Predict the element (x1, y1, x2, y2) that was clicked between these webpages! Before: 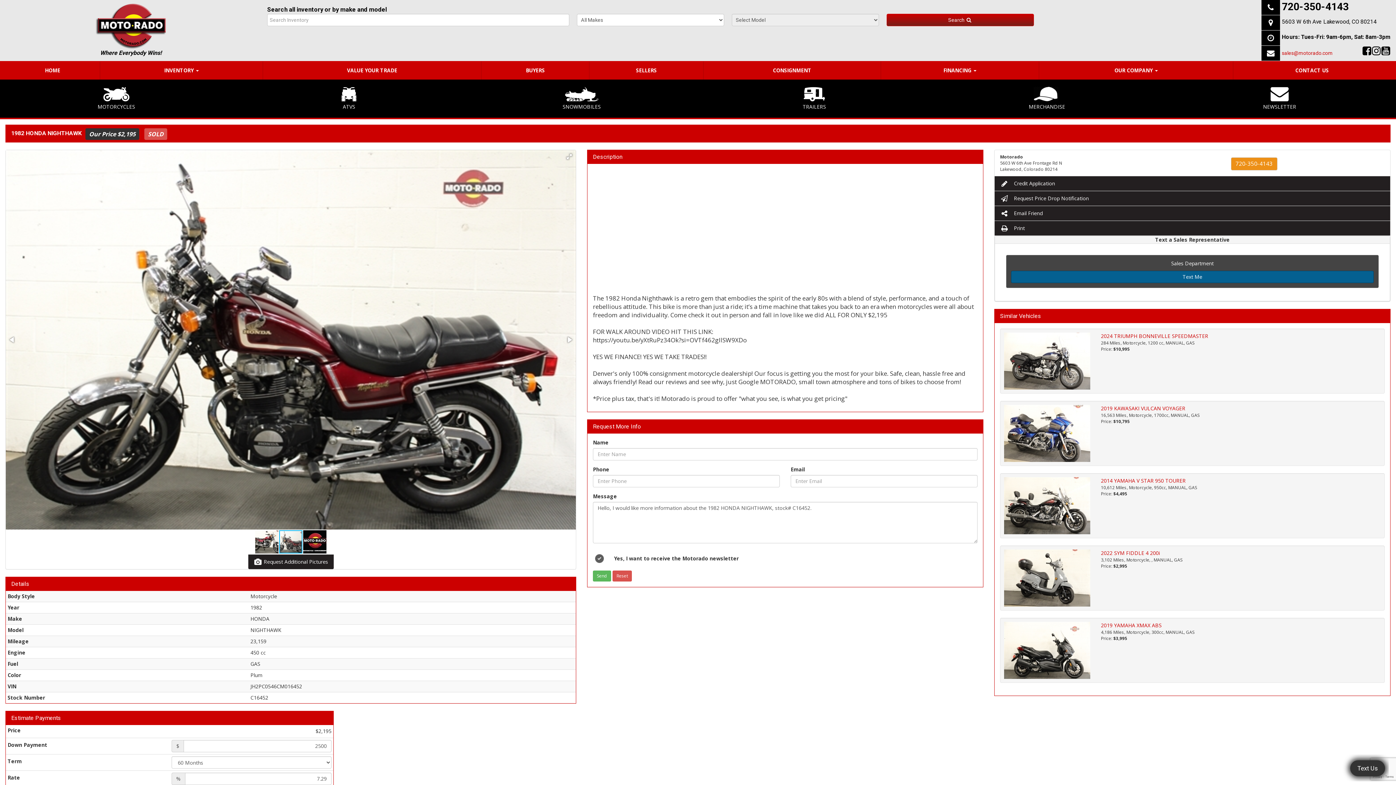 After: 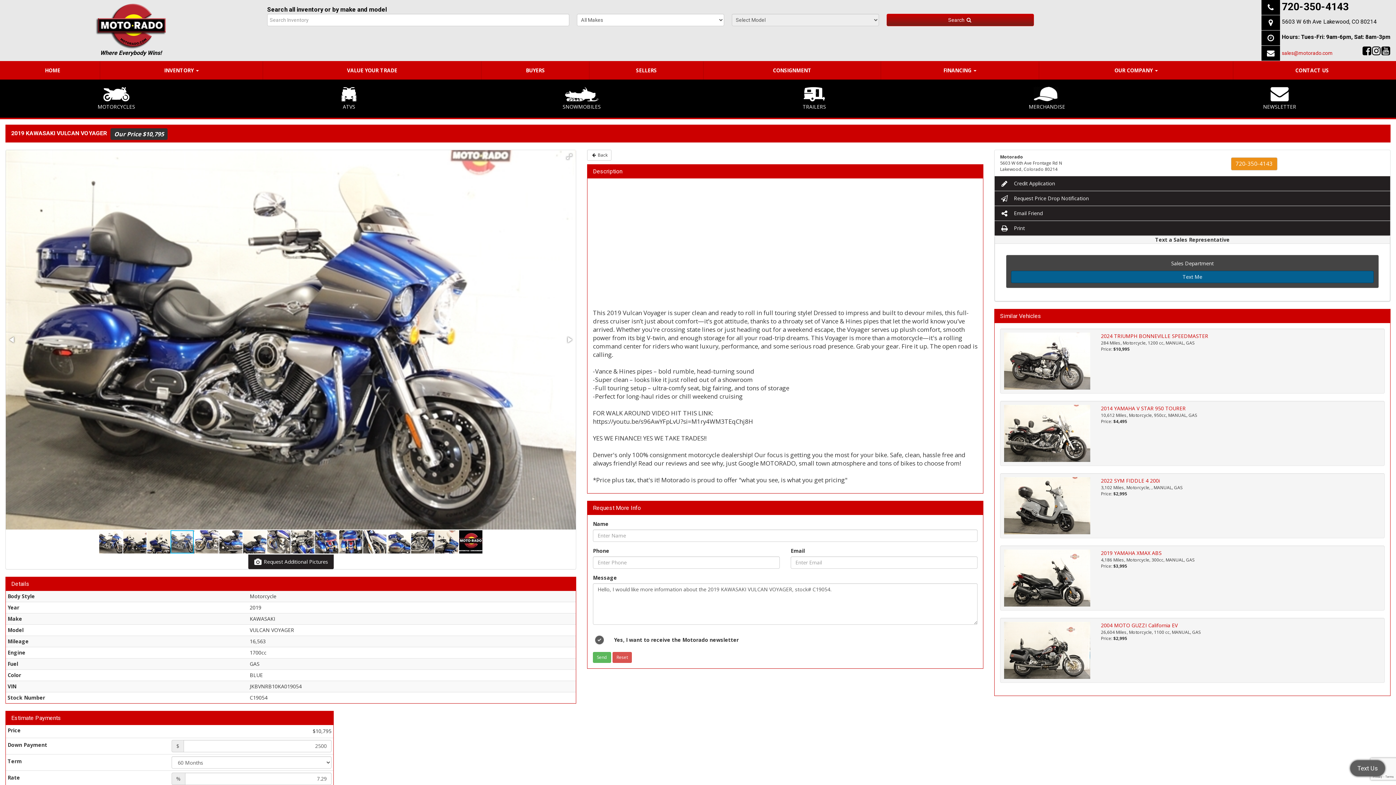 Action: bbox: (1004, 404, 1090, 462)